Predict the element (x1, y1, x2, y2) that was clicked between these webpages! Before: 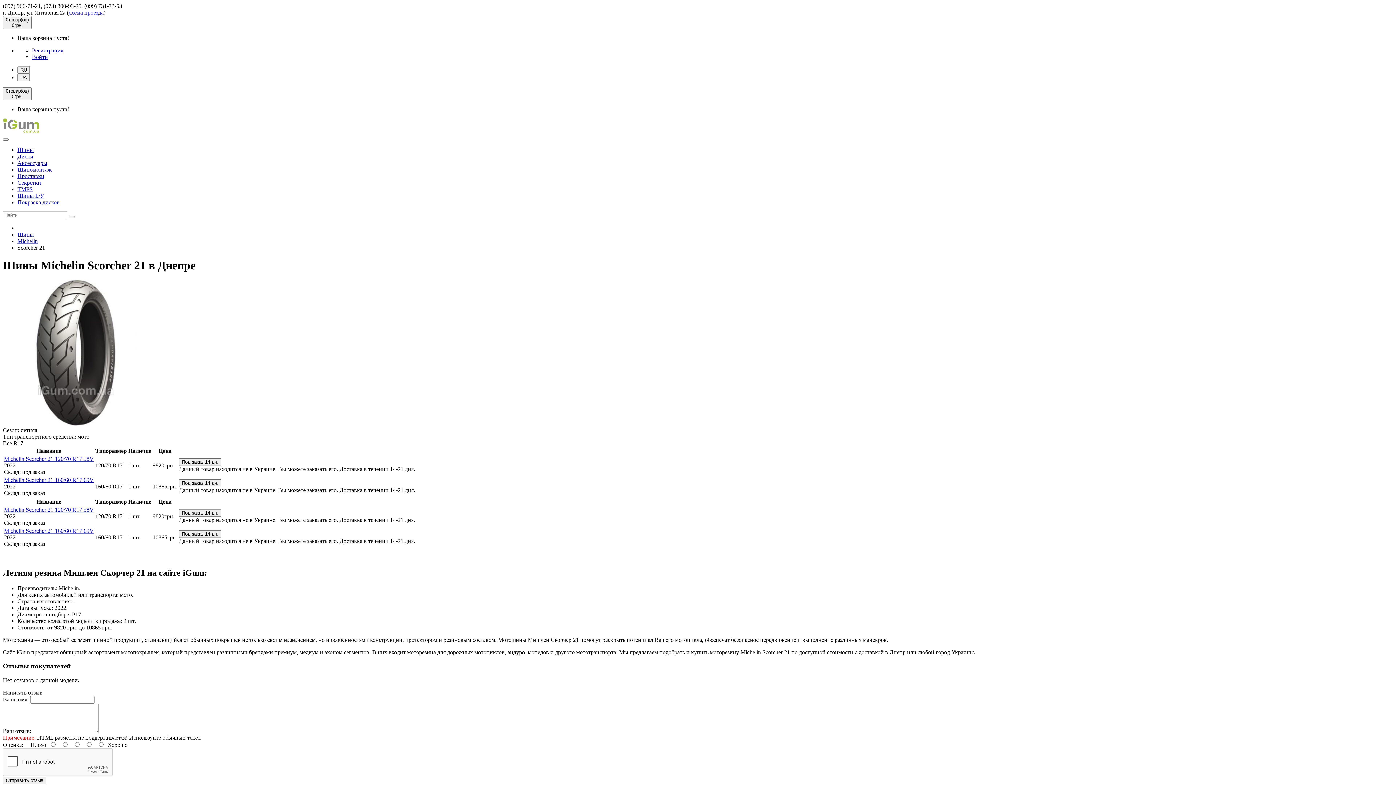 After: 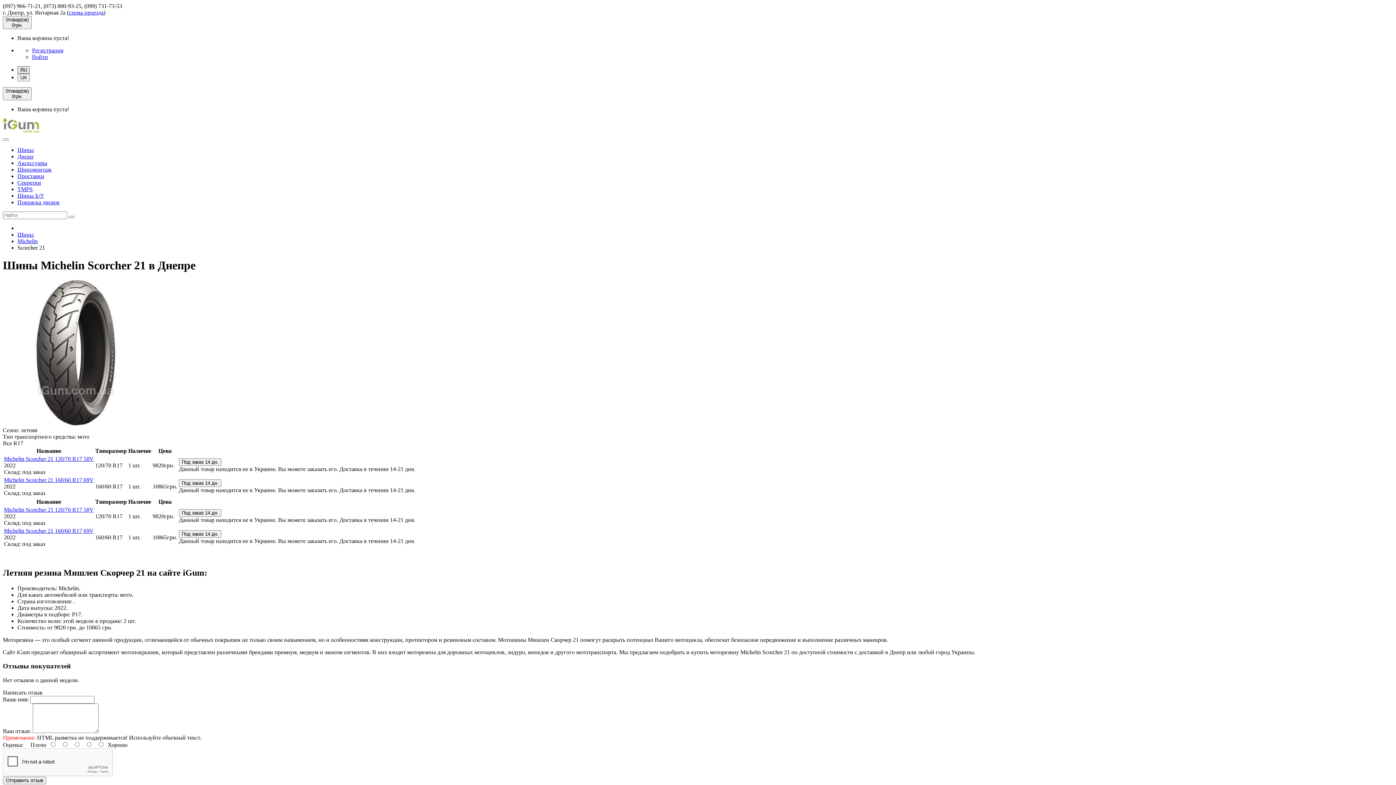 Action: label: RU bbox: (17, 66, 29, 73)